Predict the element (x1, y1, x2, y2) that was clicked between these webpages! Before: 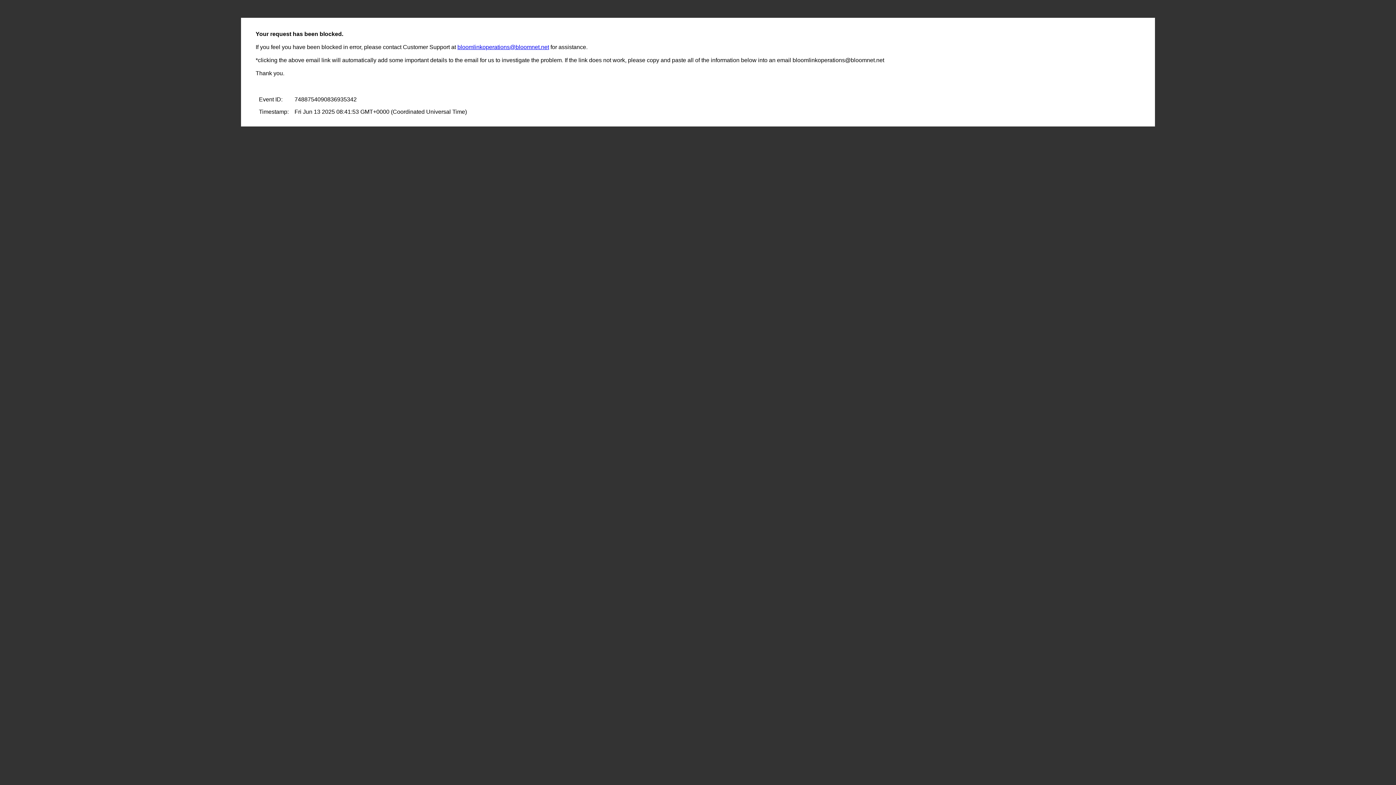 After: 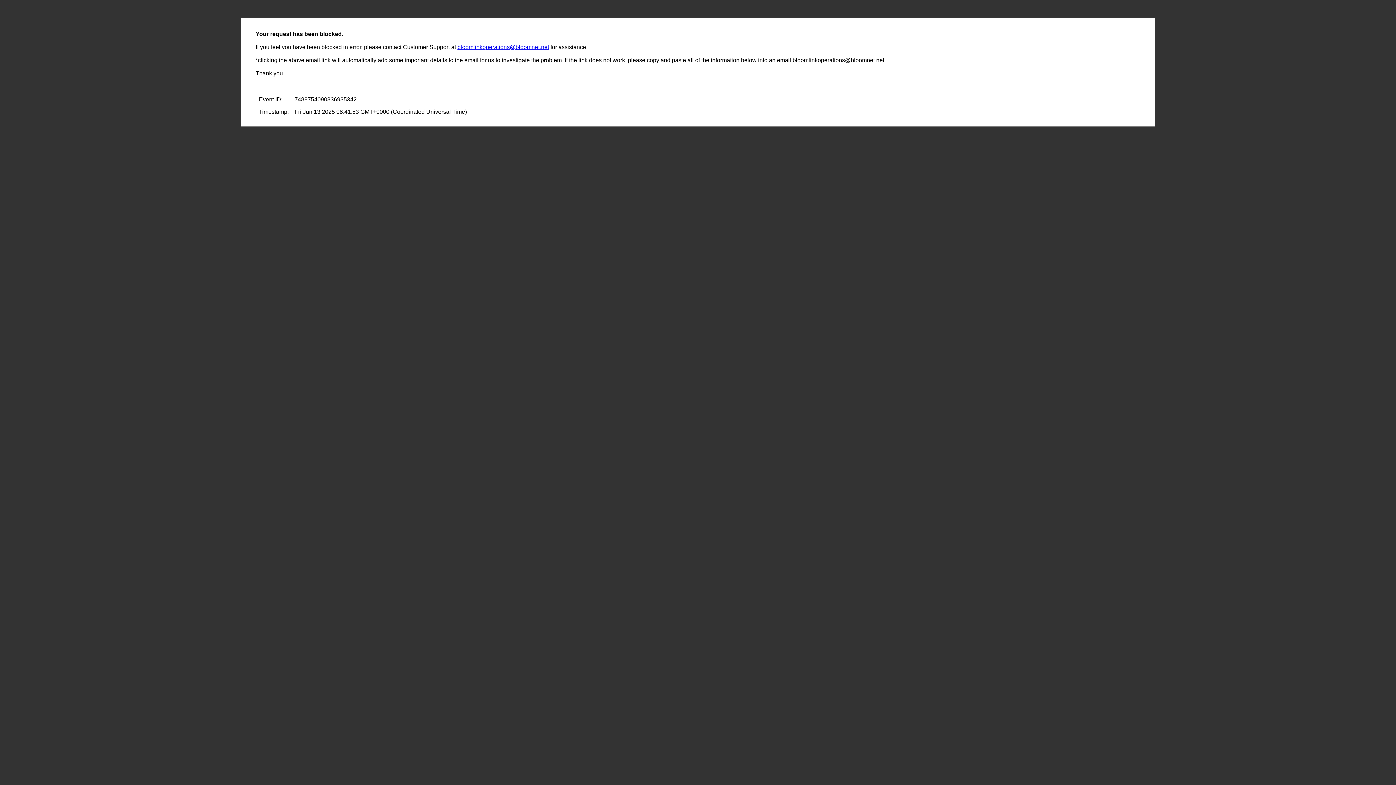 Action: bbox: (457, 44, 549, 50) label: bloomlinkoperations@bloomnet.net